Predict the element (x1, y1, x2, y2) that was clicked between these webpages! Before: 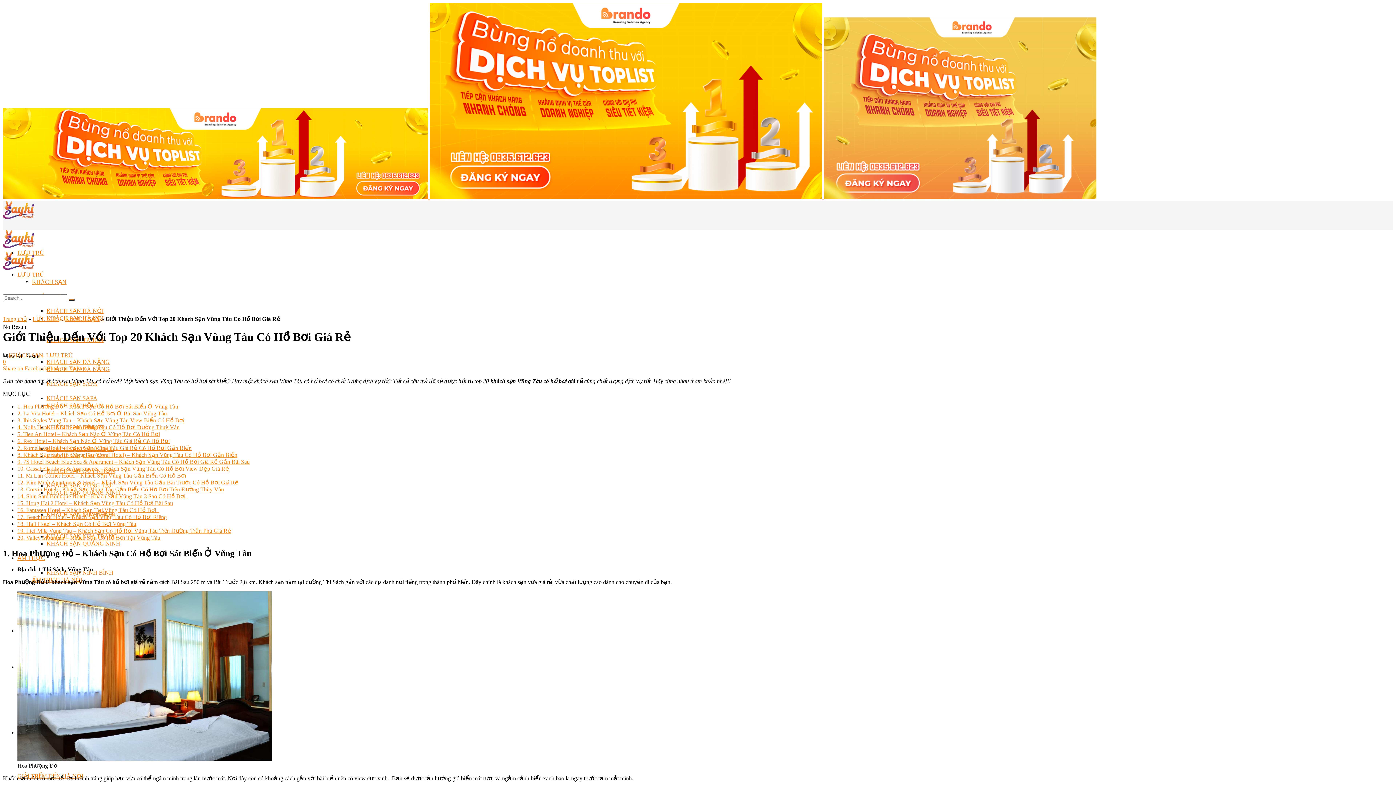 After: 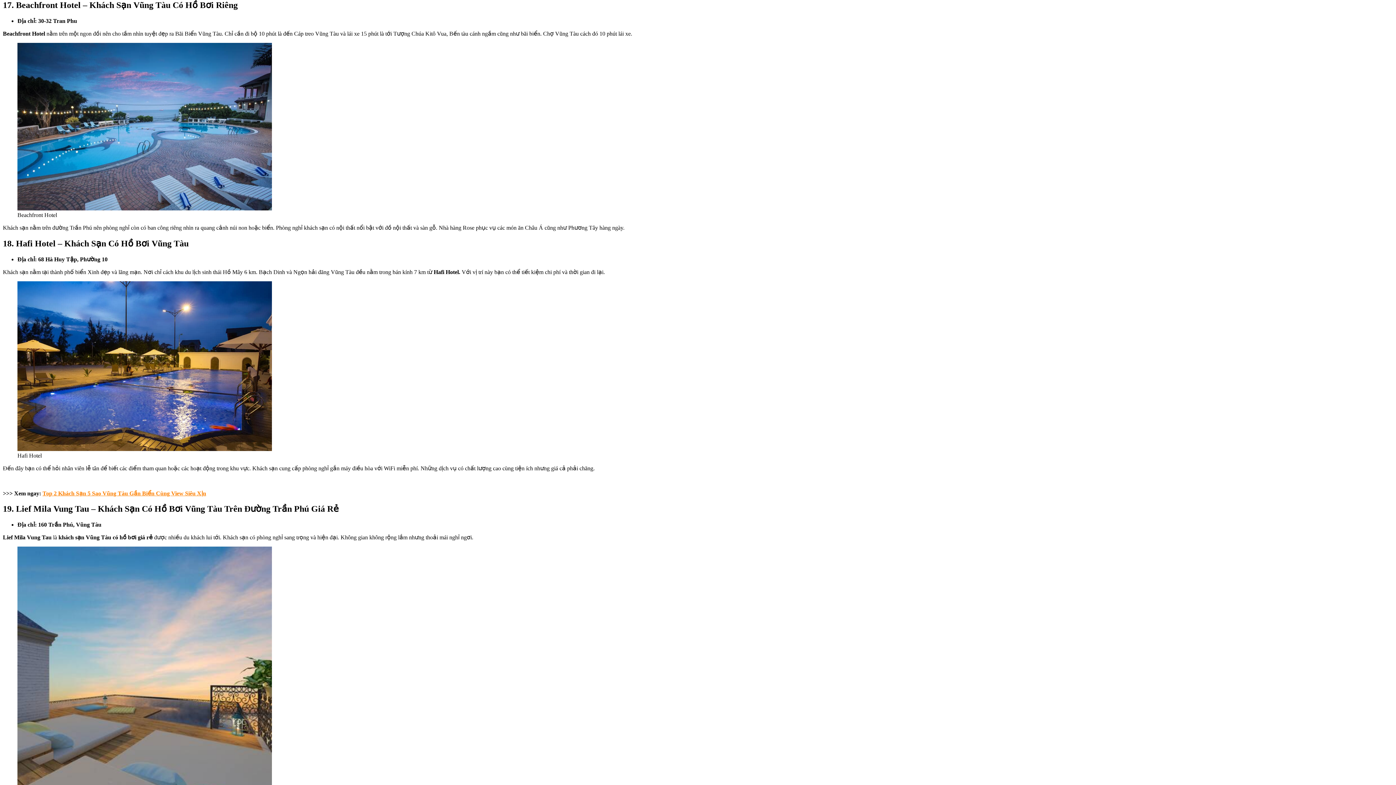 Action: bbox: (17, 514, 166, 520) label: 17. Beachfront Hotel – Khách Sạn Vũng Tàu Có Hồ Bơi Riêng